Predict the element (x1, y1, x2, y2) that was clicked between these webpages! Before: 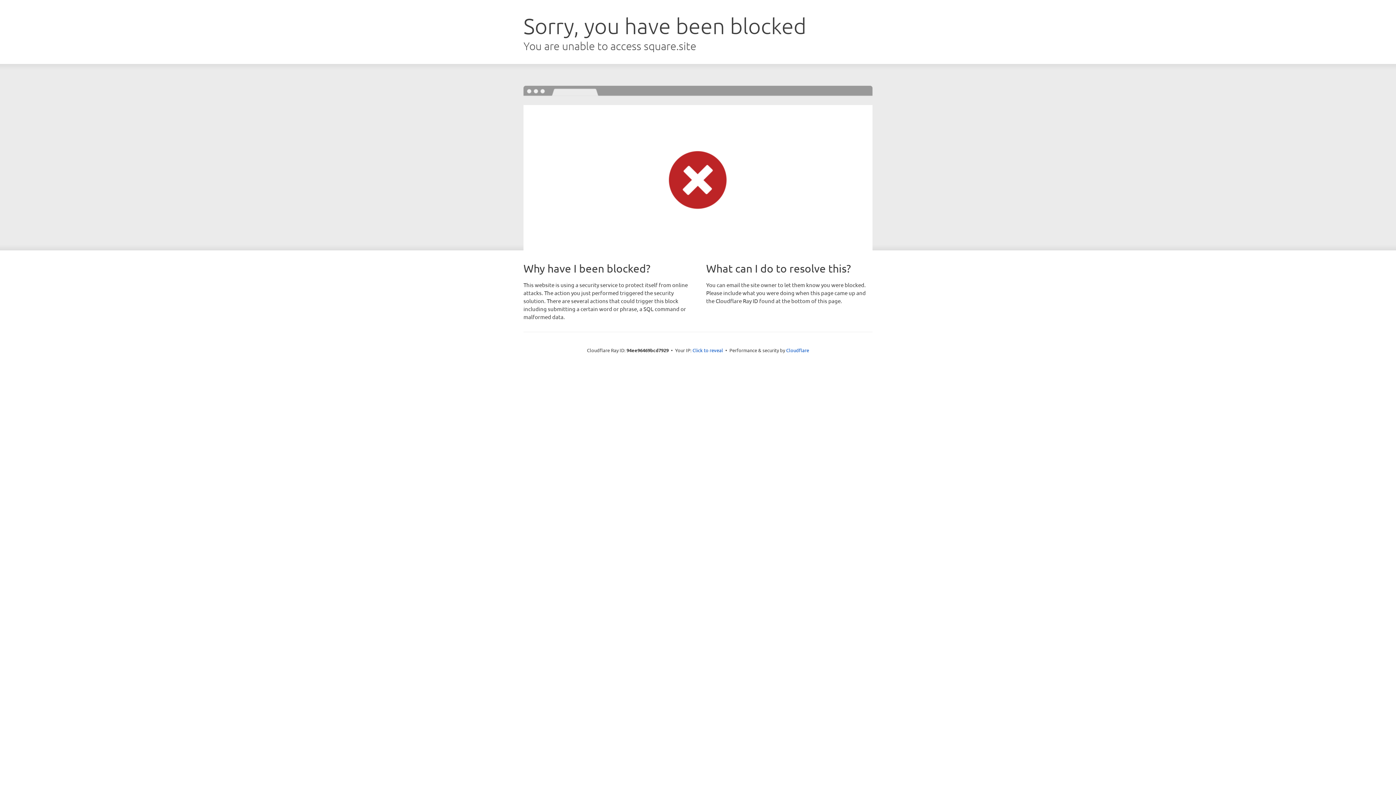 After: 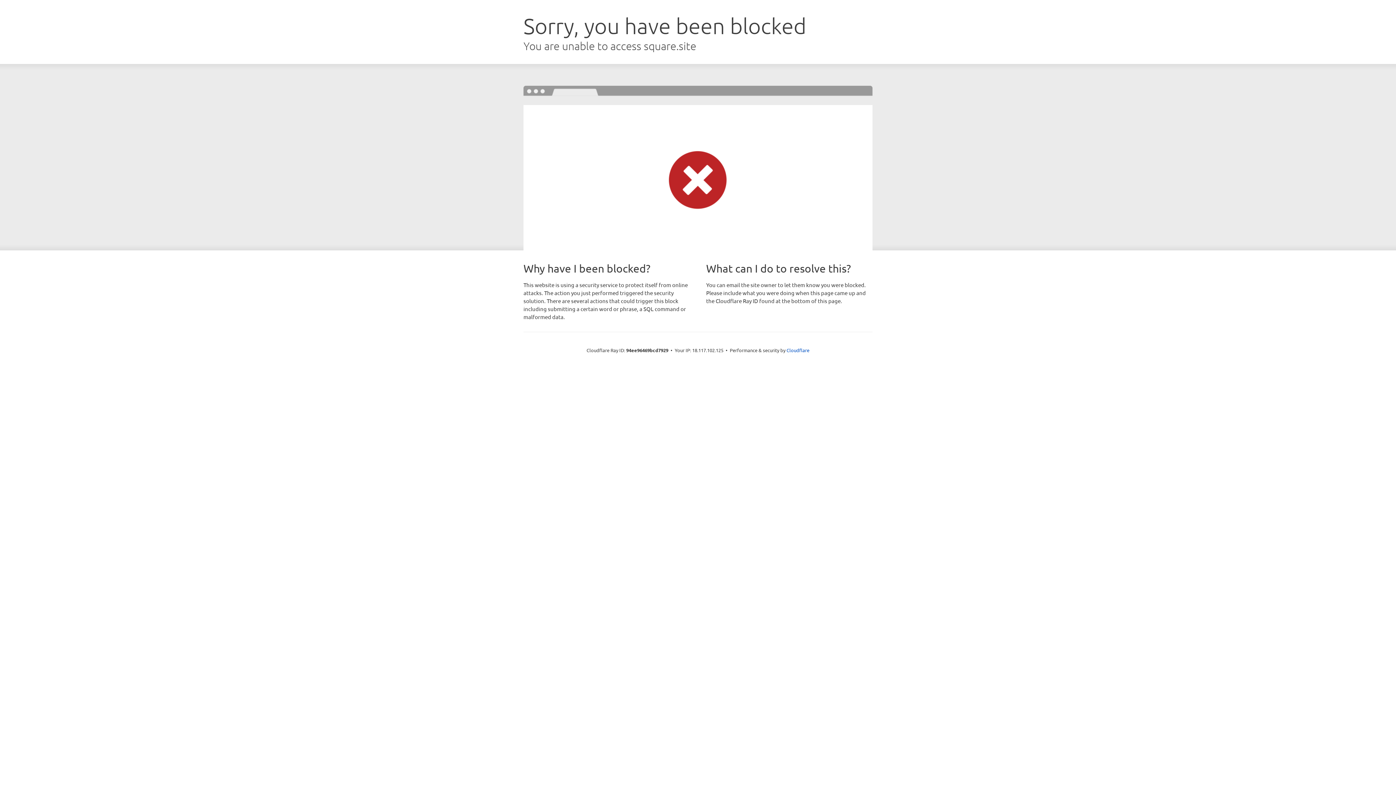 Action: bbox: (692, 346, 723, 353) label: Click to reveal